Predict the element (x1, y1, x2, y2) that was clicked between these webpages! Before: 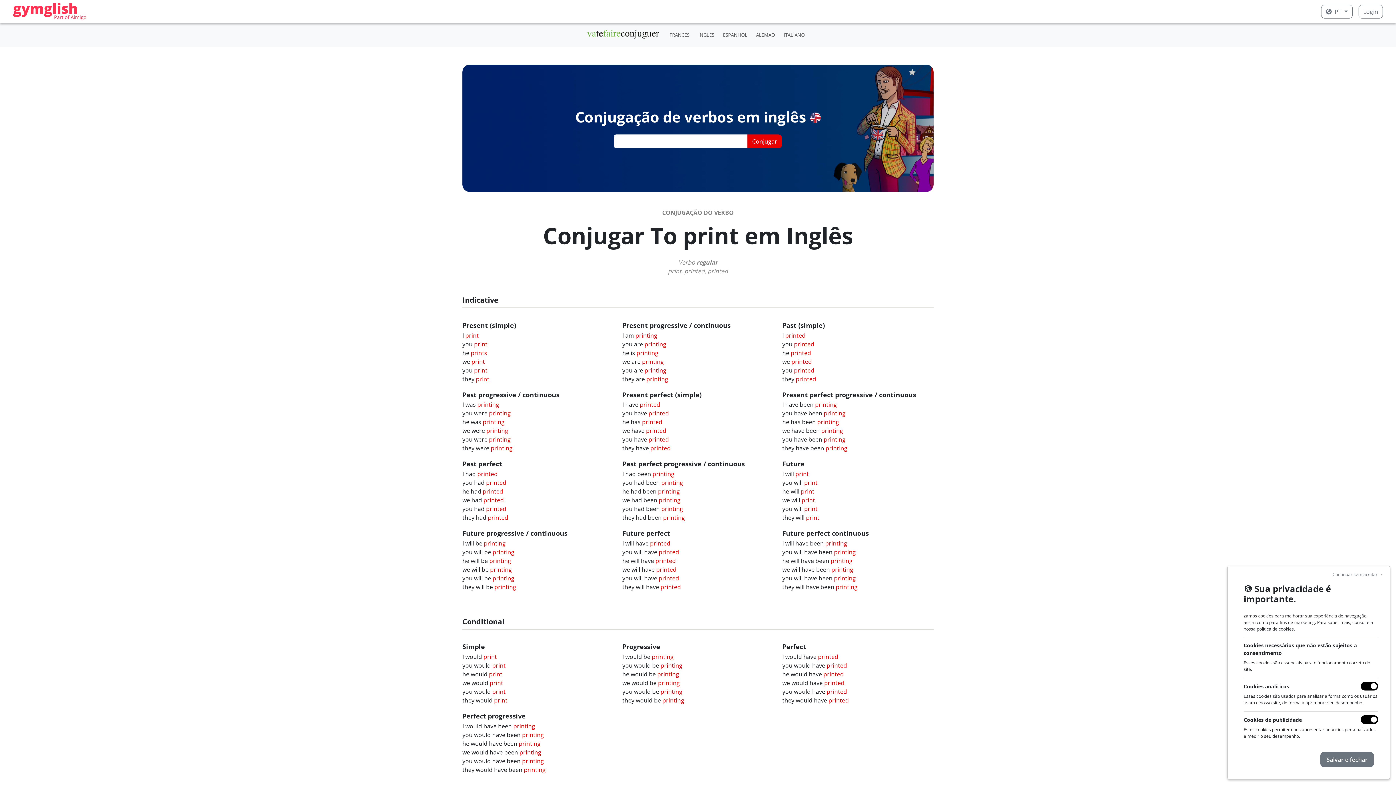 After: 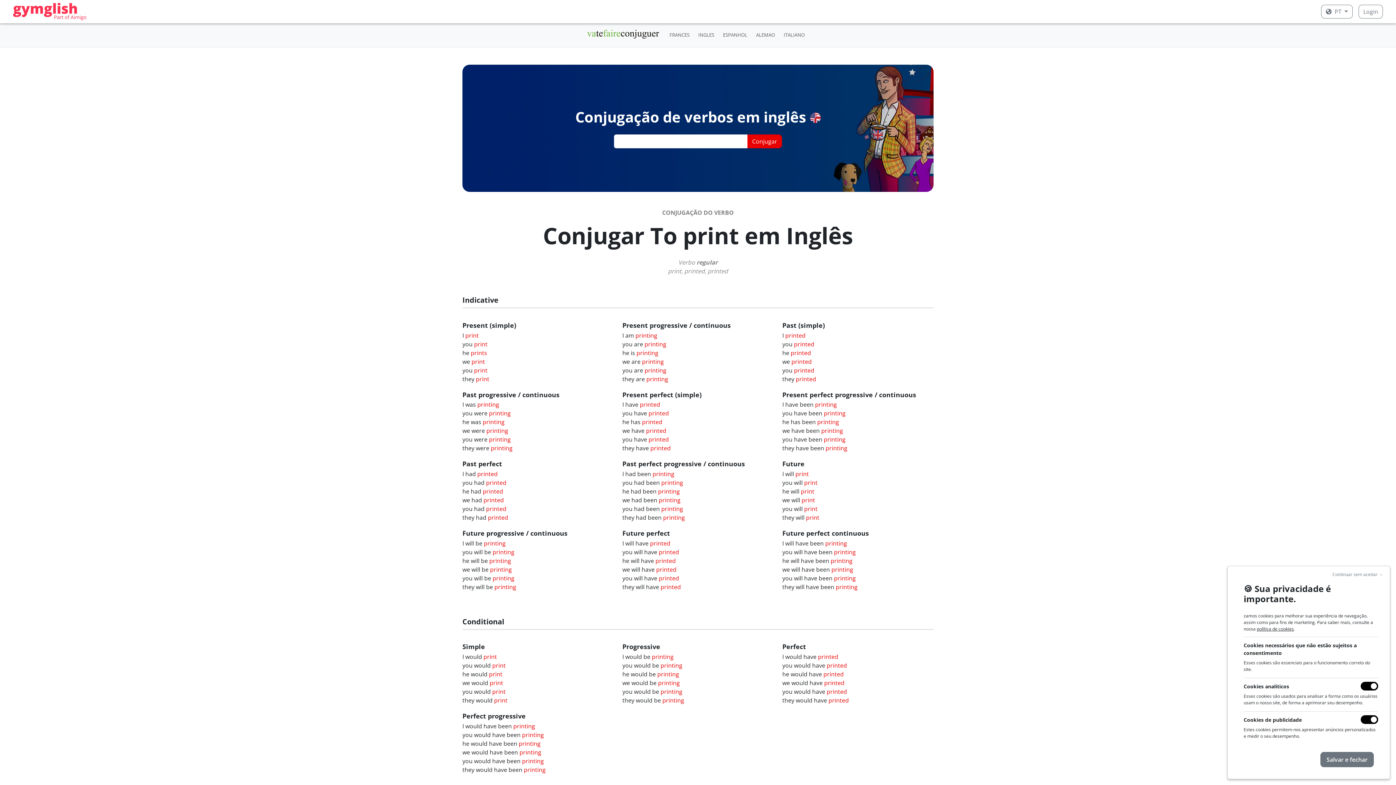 Action: bbox: (1257, 626, 1294, 632) label: política de cookies